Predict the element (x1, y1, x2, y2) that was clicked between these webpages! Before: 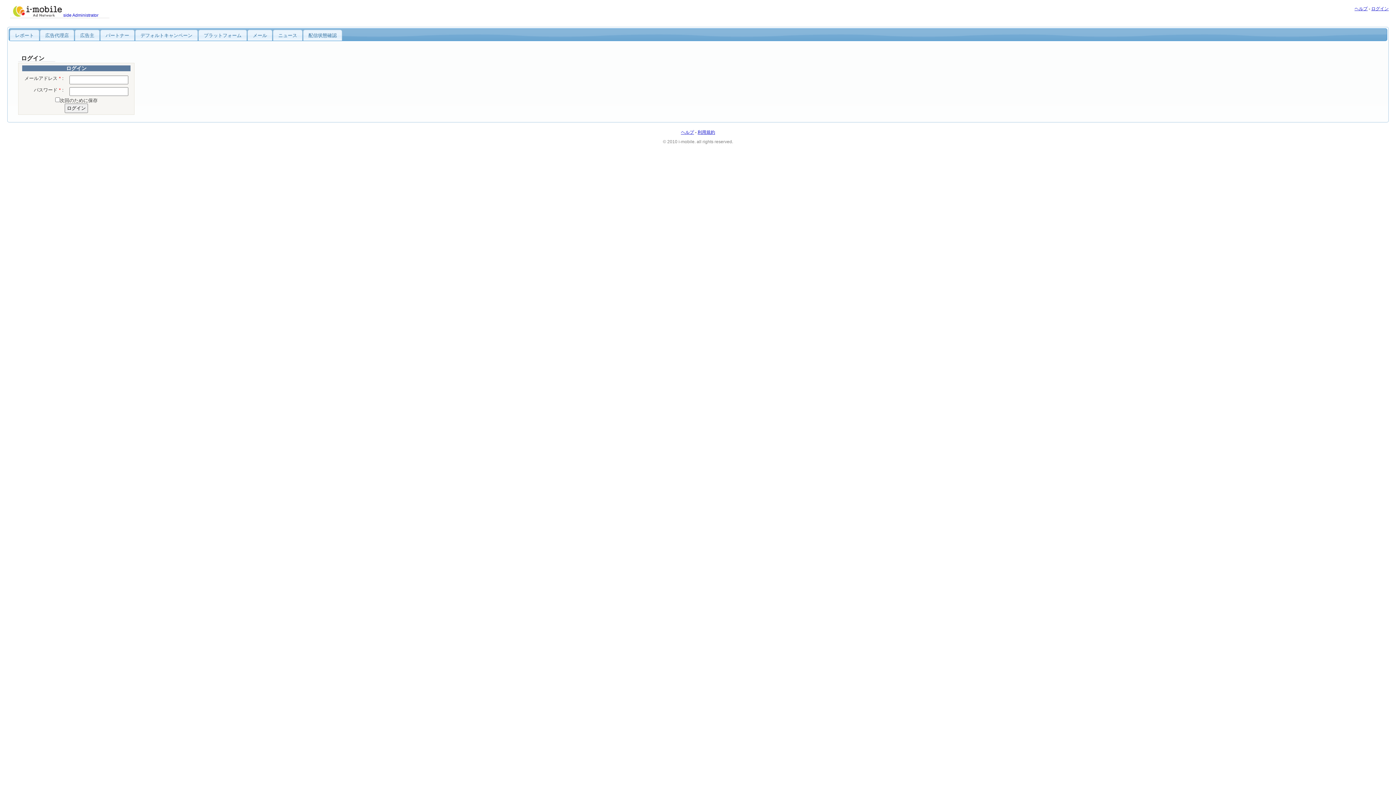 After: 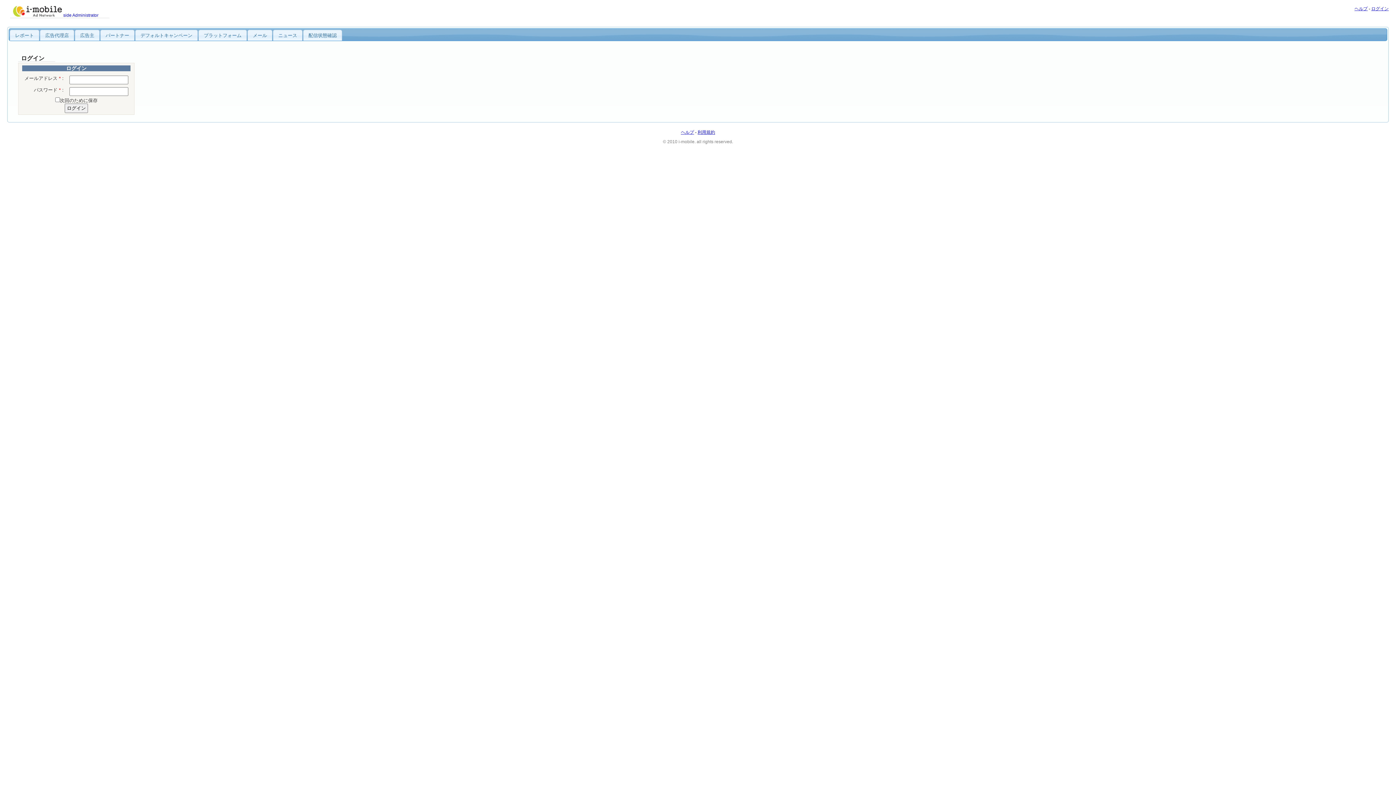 Action: bbox: (1354, 6, 1368, 11) label: ヘルプ